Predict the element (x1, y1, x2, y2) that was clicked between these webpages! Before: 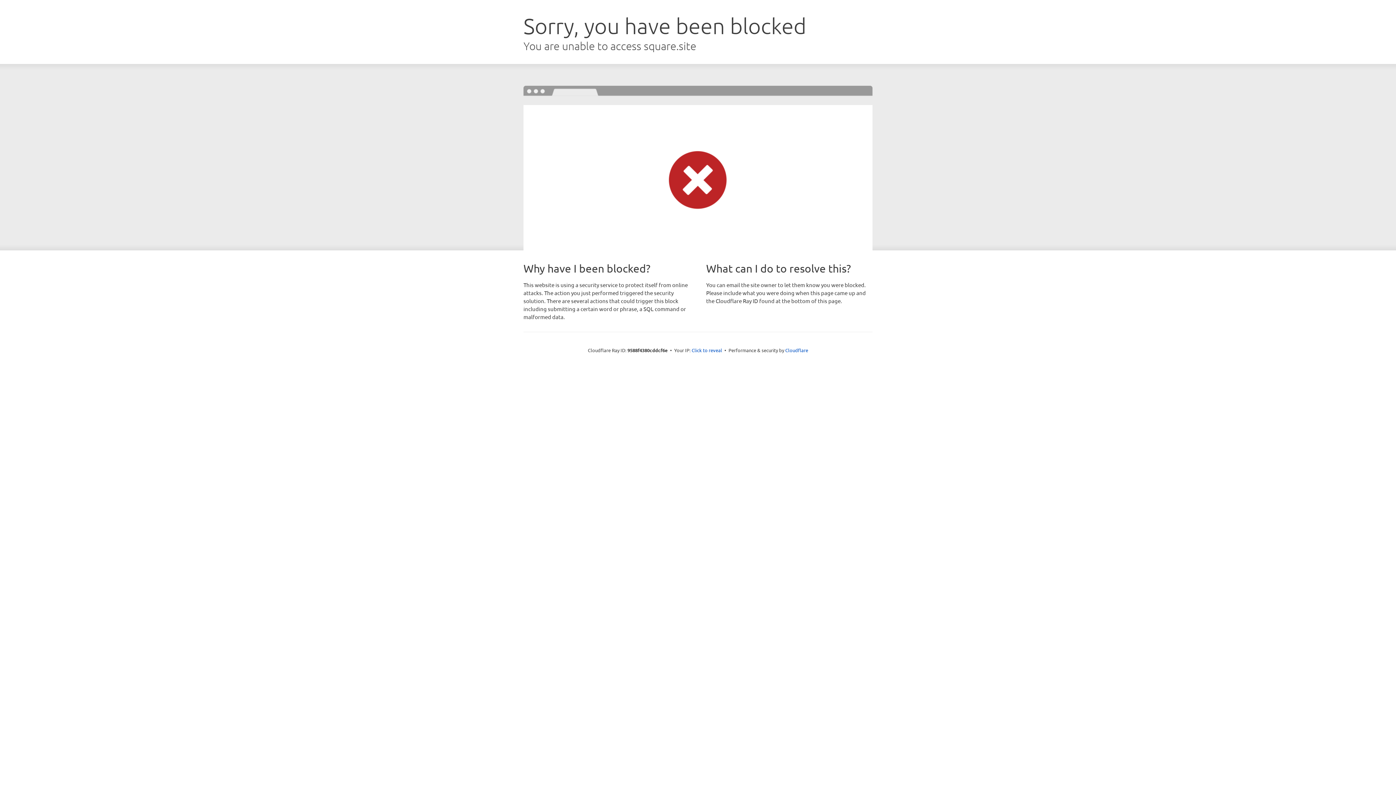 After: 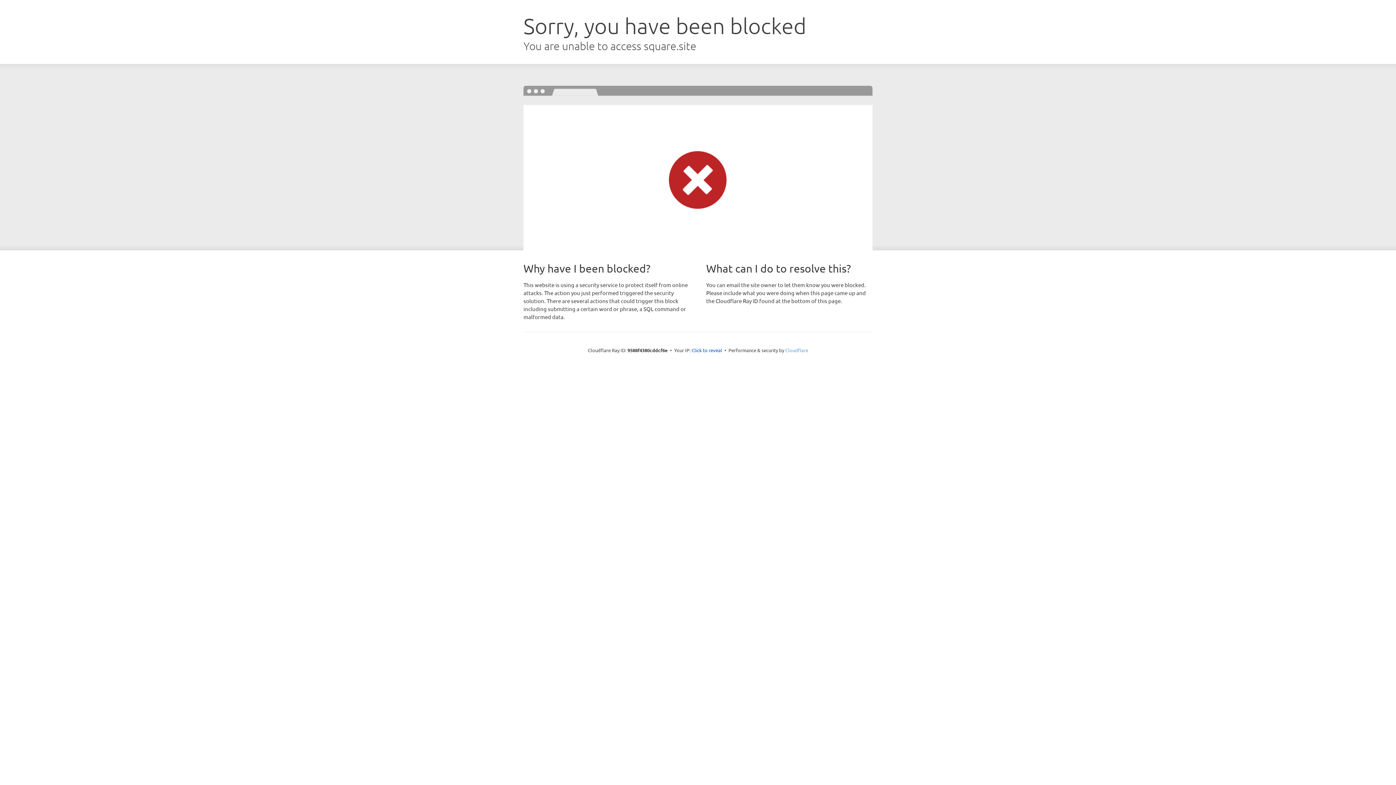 Action: bbox: (785, 347, 808, 353) label: Cloudflare